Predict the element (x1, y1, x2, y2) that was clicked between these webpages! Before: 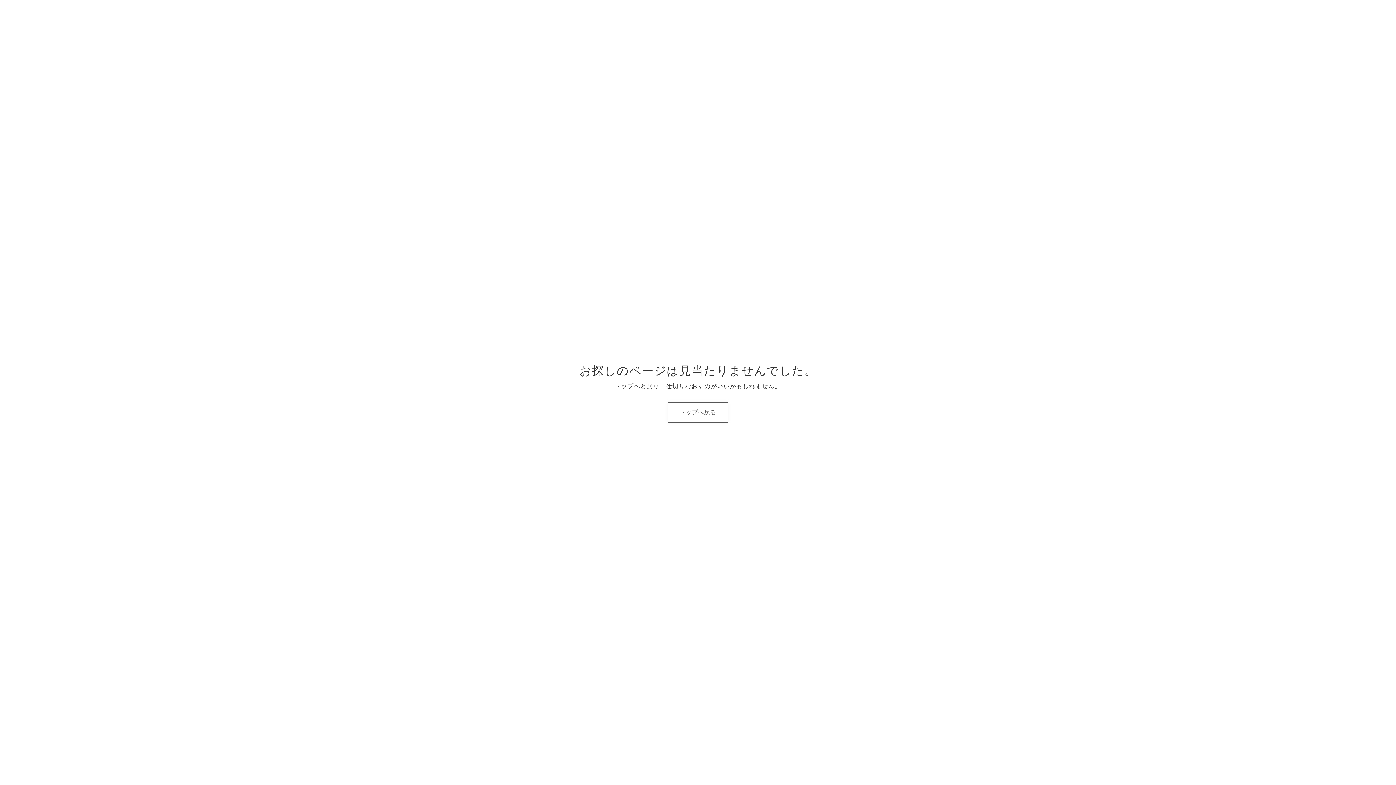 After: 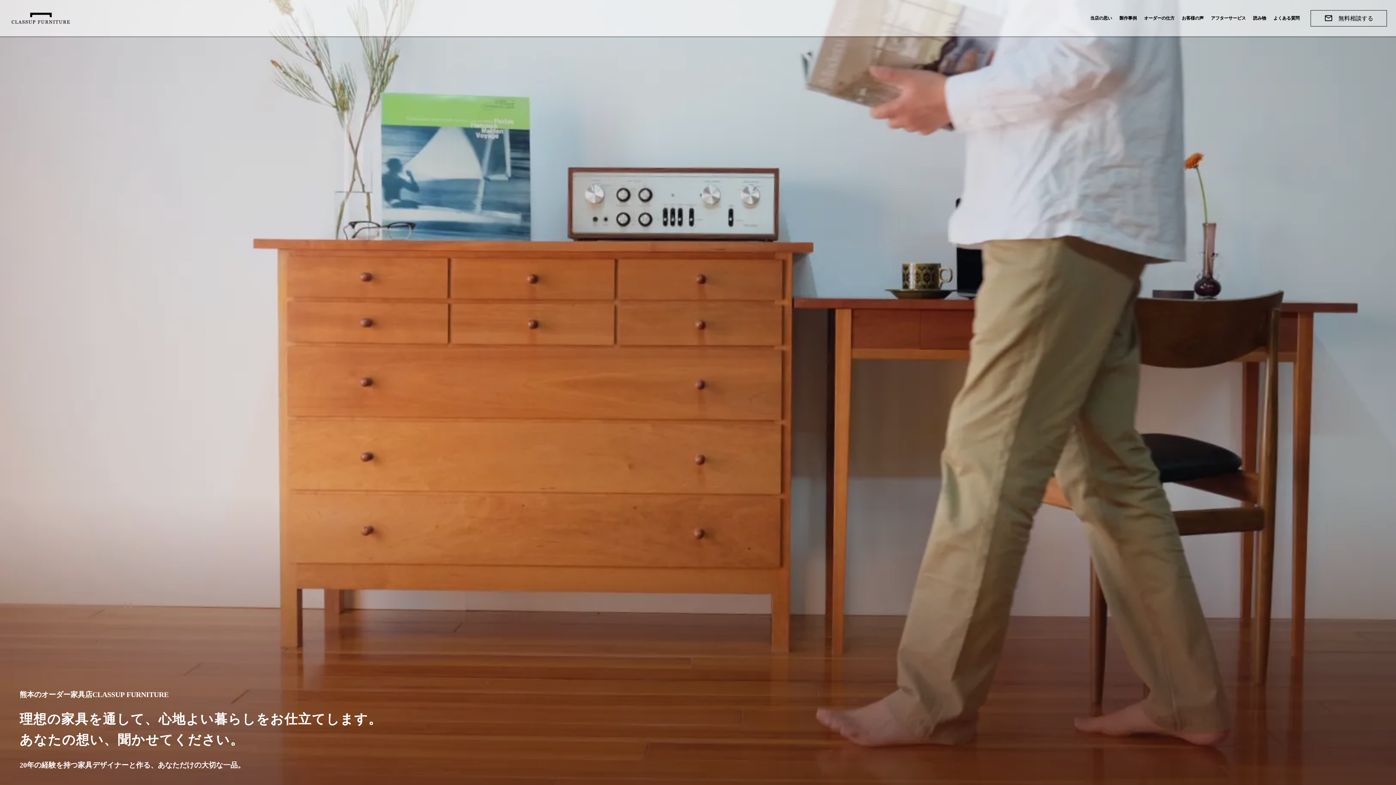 Action: bbox: (667, 402, 728, 422) label: トップへ戻る